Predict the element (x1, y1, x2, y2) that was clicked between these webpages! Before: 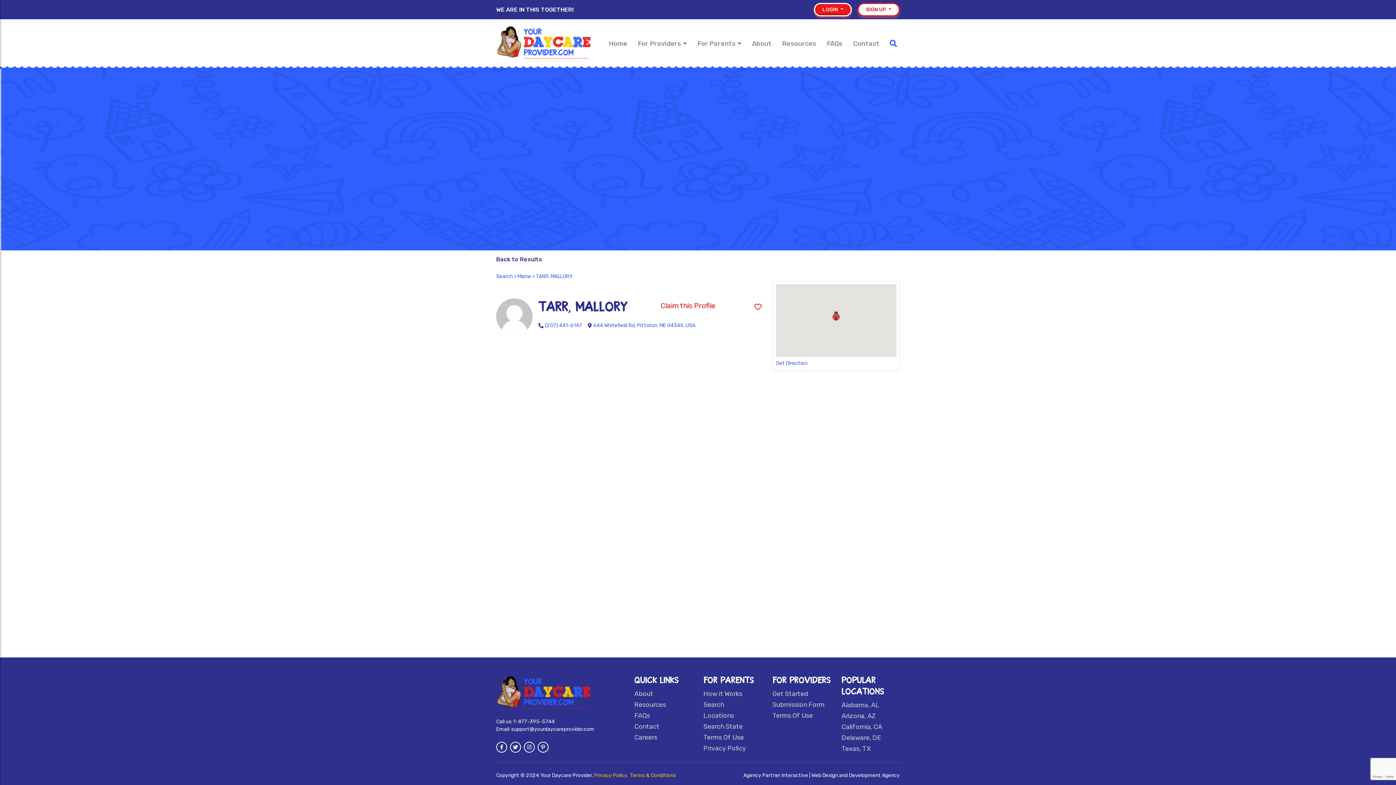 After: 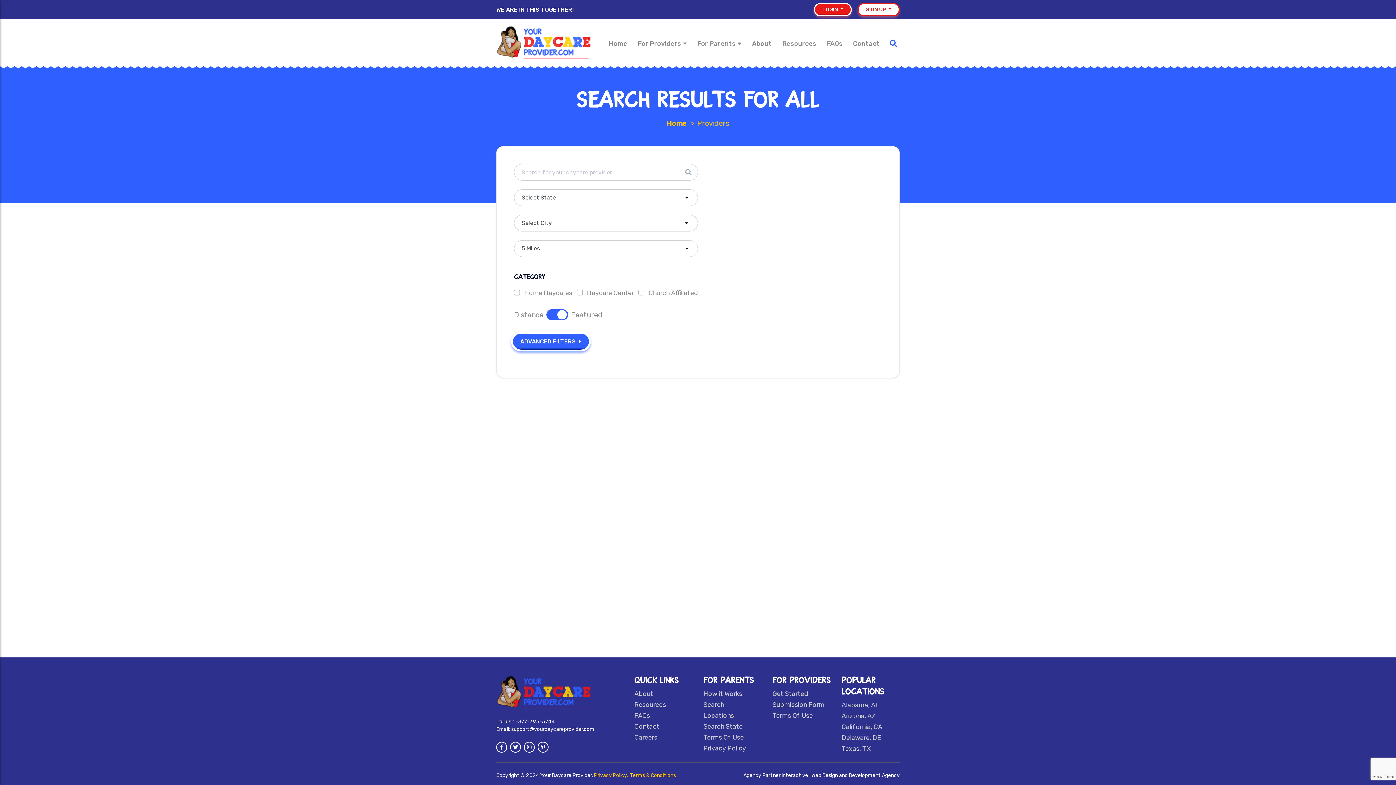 Action: label: Locations bbox: (703, 712, 734, 720)